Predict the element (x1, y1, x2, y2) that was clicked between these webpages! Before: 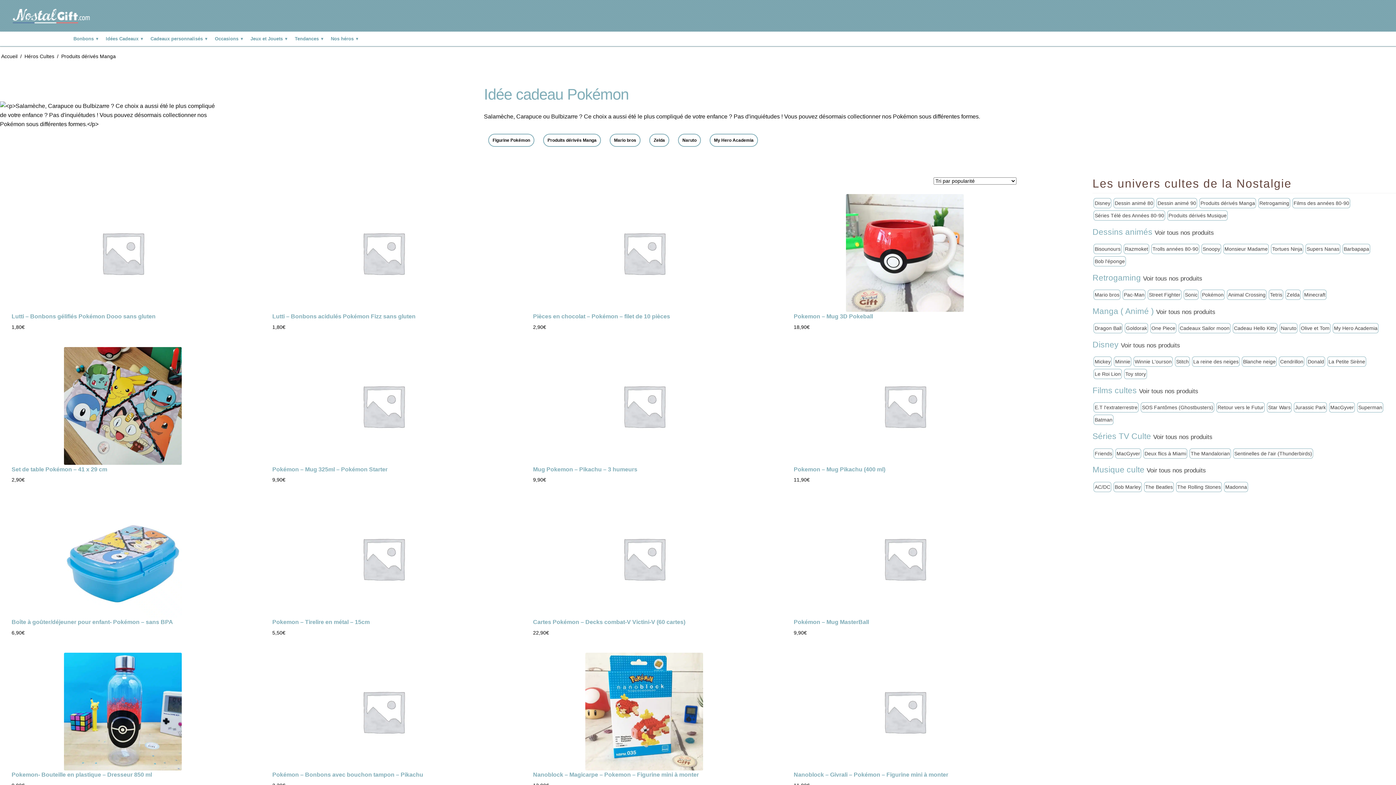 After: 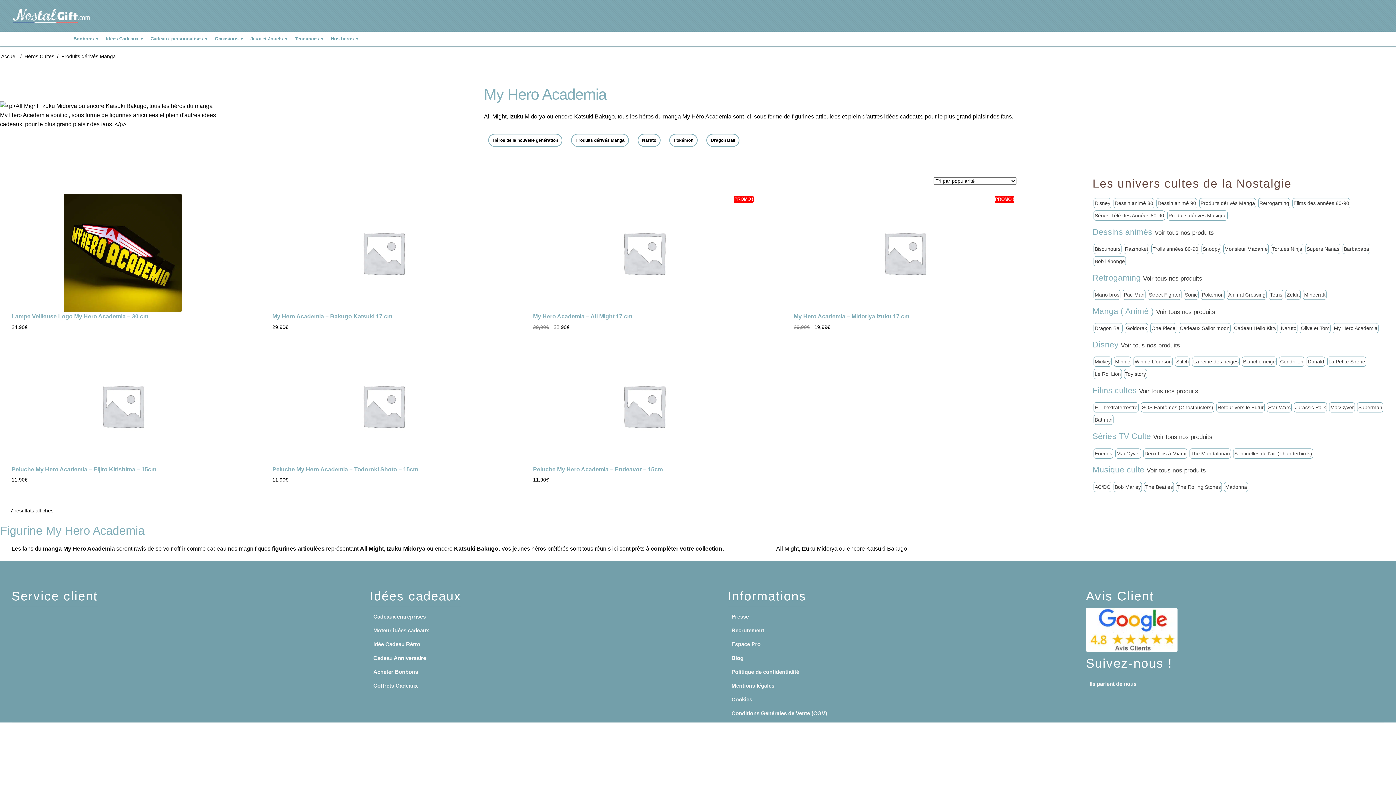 Action: label: My Hero Academia bbox: (709, 133, 758, 146)